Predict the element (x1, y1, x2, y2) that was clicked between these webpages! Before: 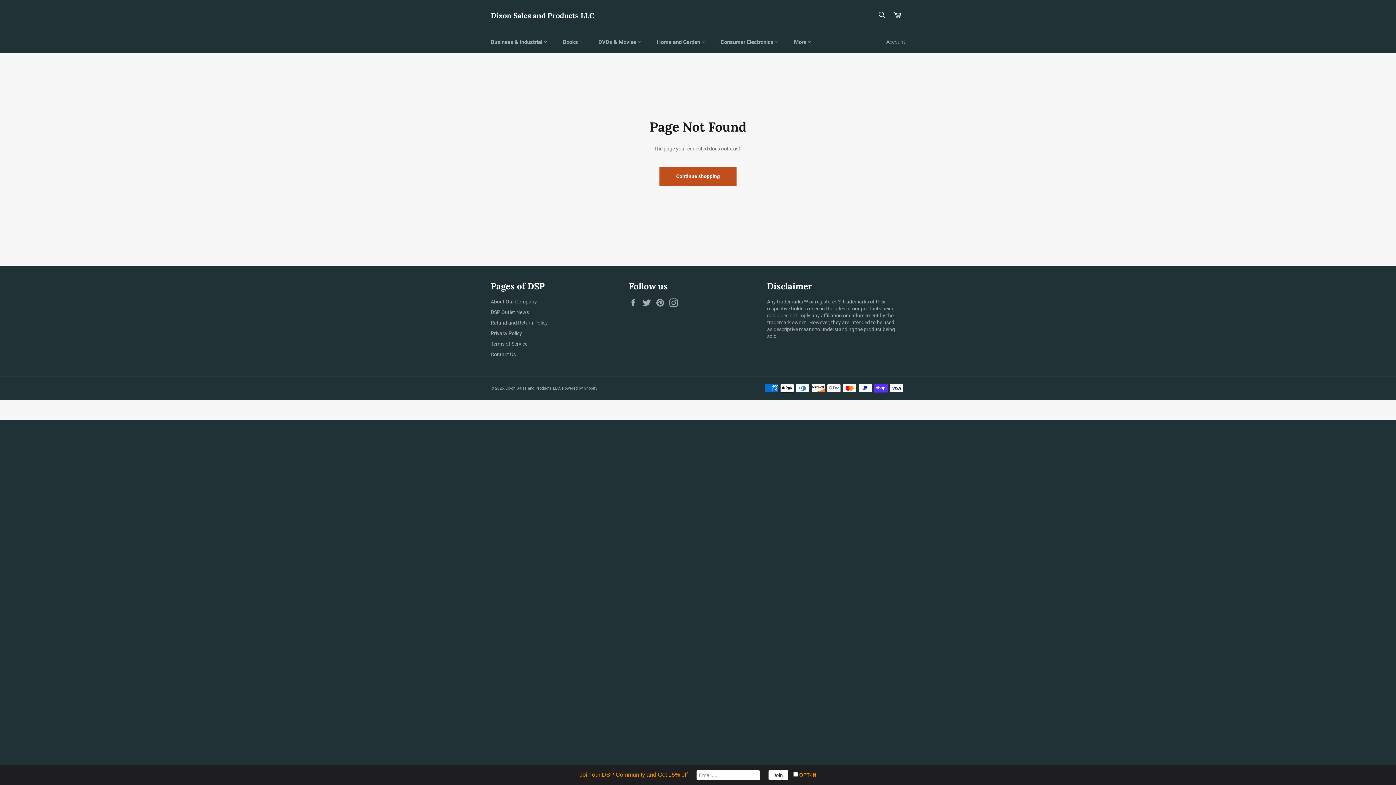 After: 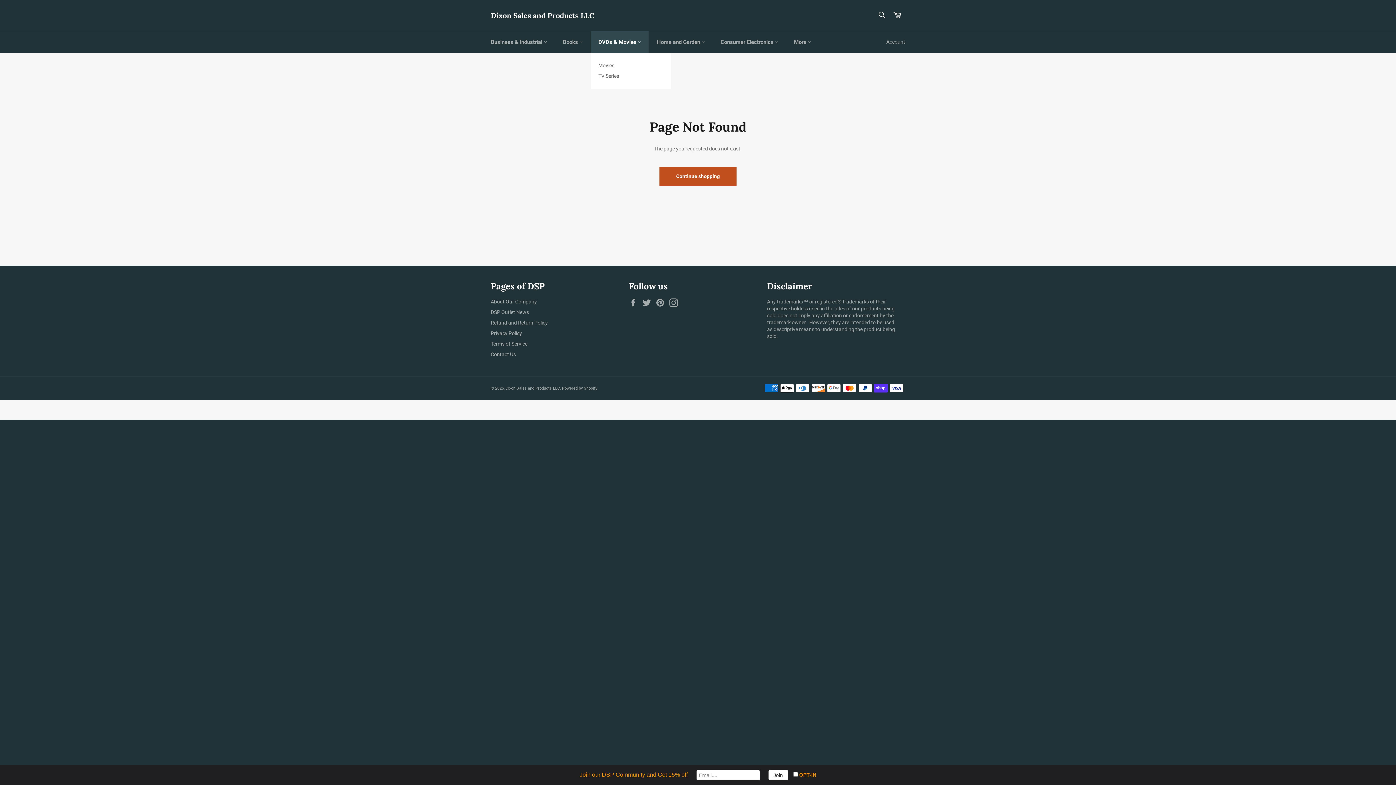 Action: label: DVDs & Movies  bbox: (591, 31, 648, 53)